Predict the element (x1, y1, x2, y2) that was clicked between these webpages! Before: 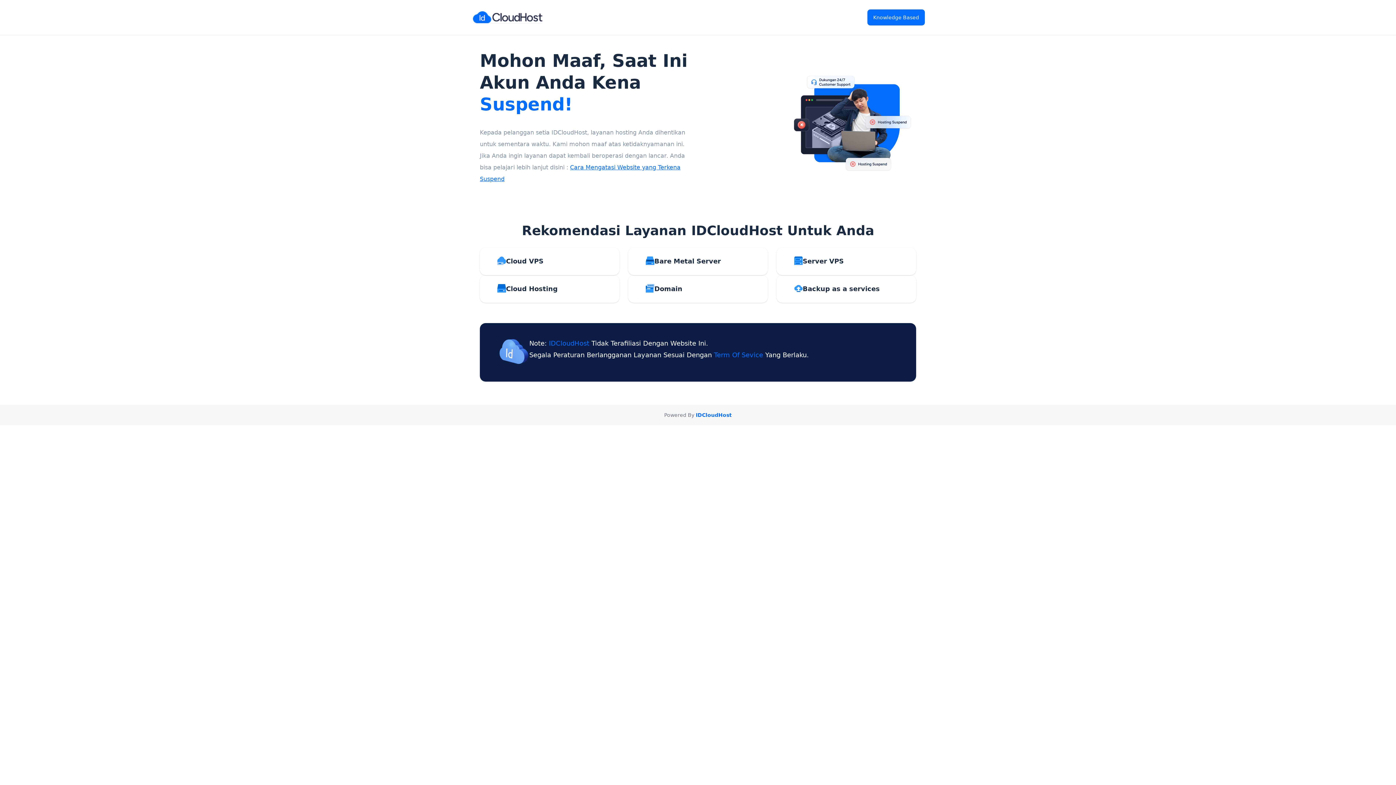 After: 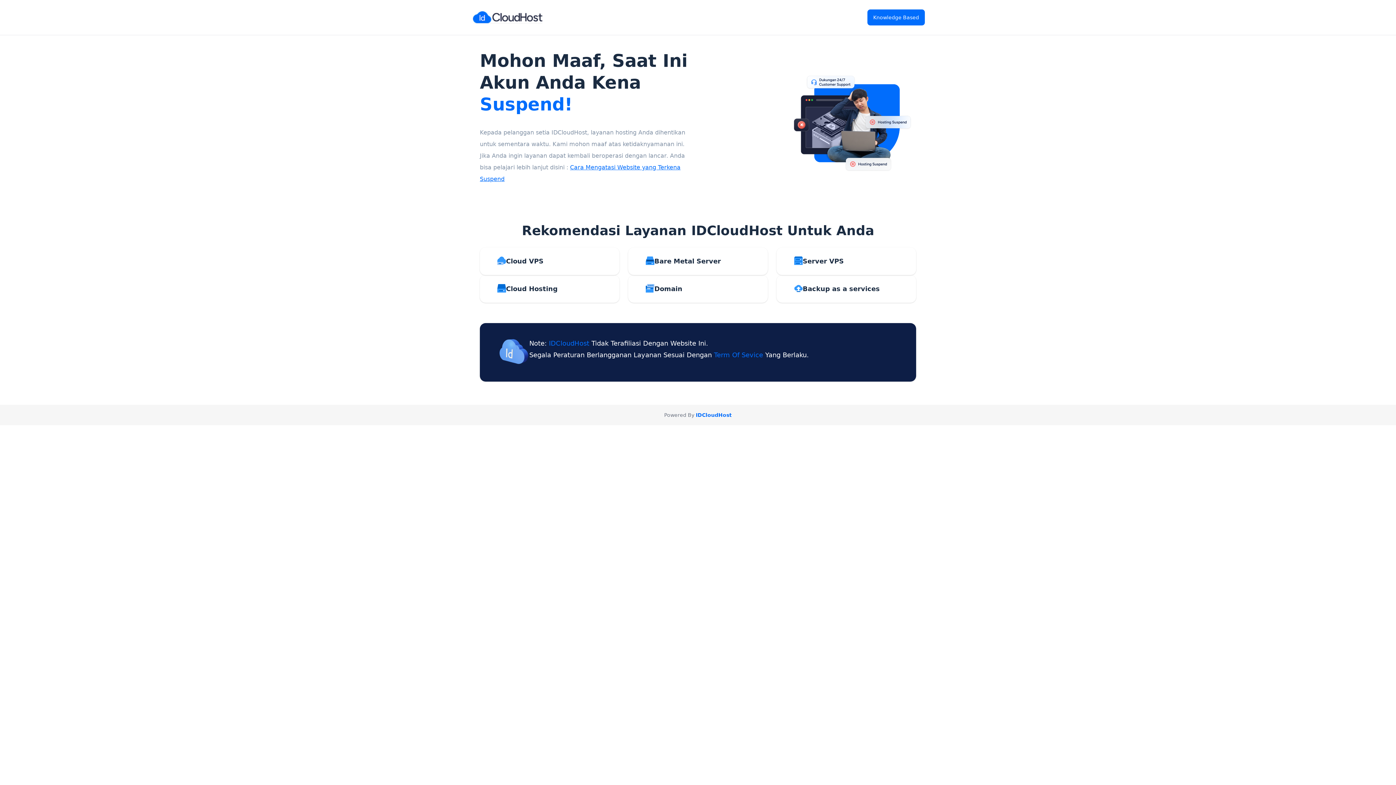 Action: label: IDCloudHost  bbox: (549, 339, 591, 347)